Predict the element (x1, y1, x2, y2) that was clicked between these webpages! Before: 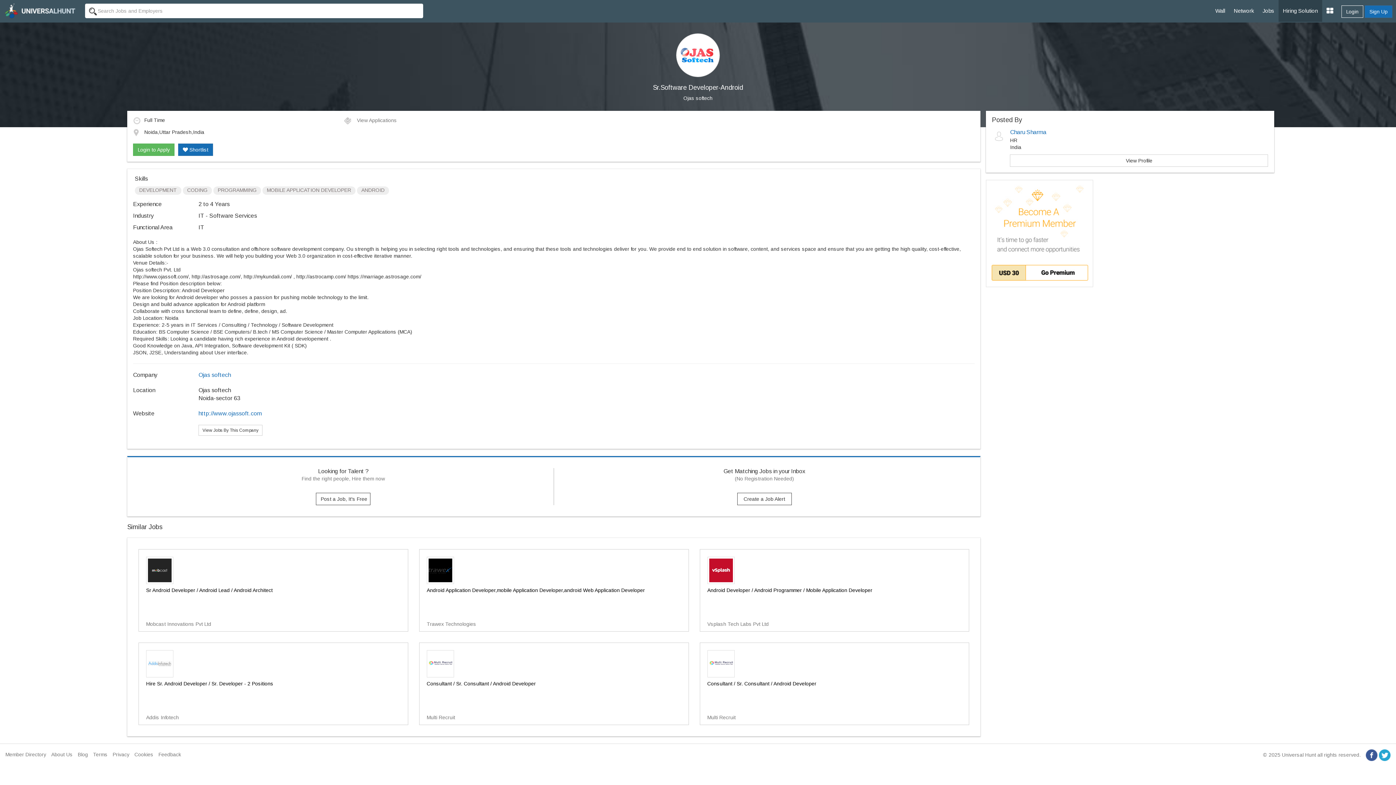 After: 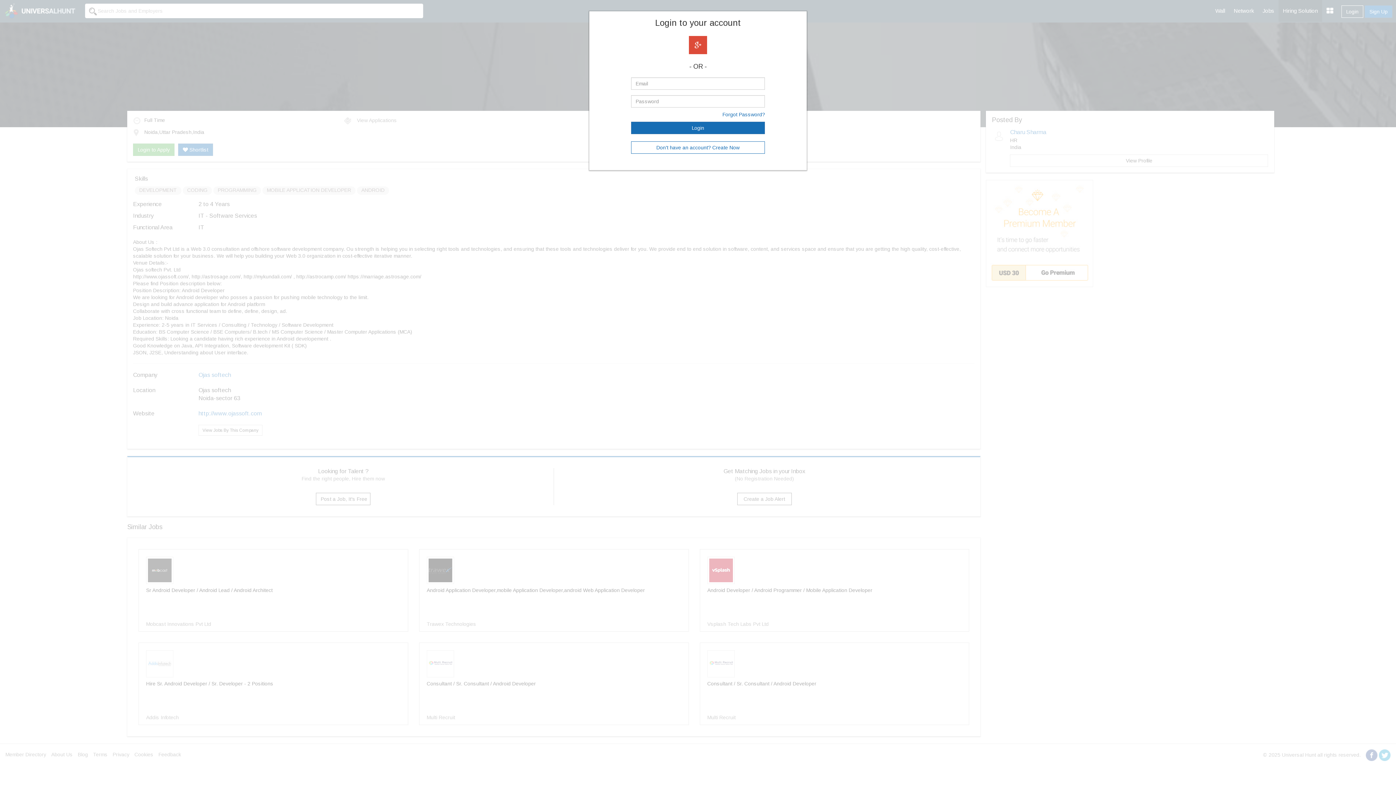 Action: bbox: (343, 117, 396, 123) label:  View Applications